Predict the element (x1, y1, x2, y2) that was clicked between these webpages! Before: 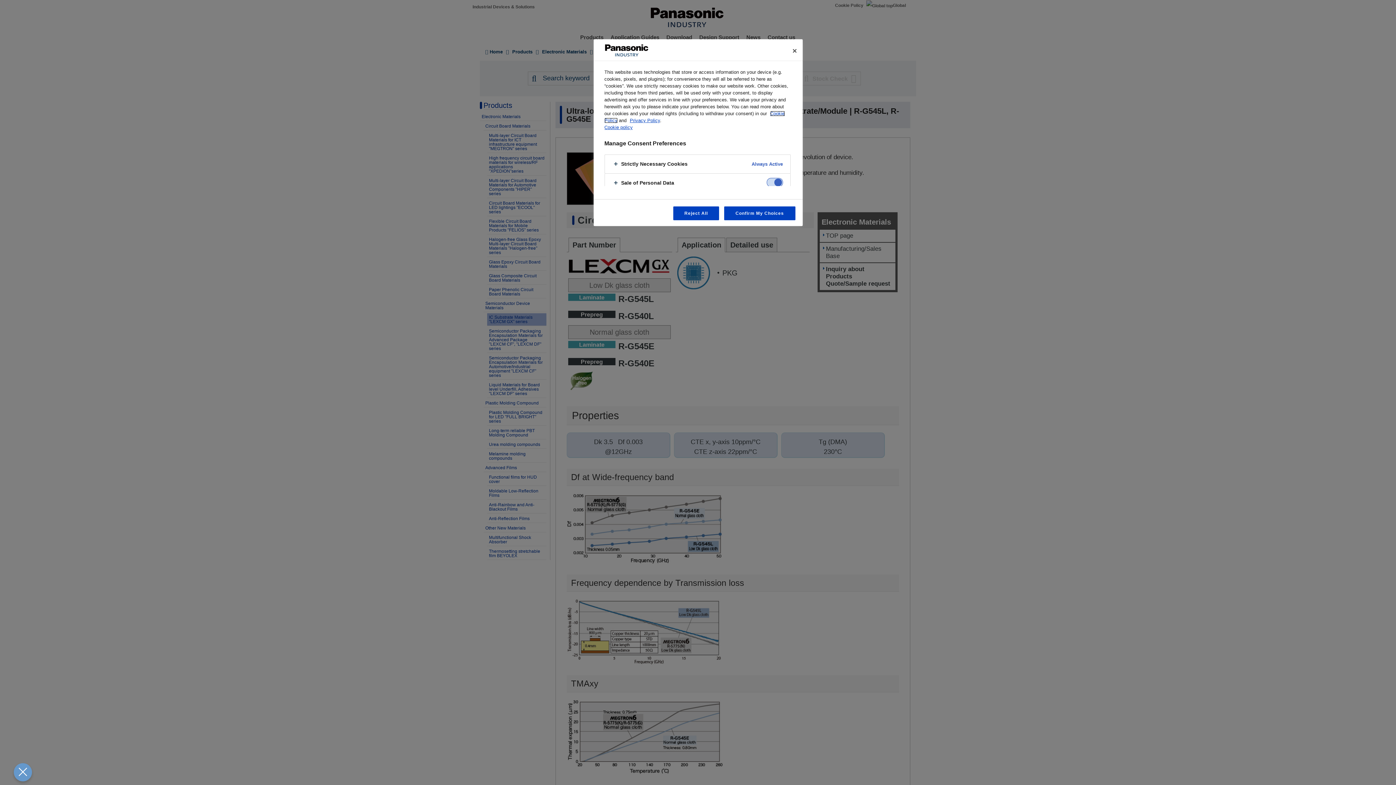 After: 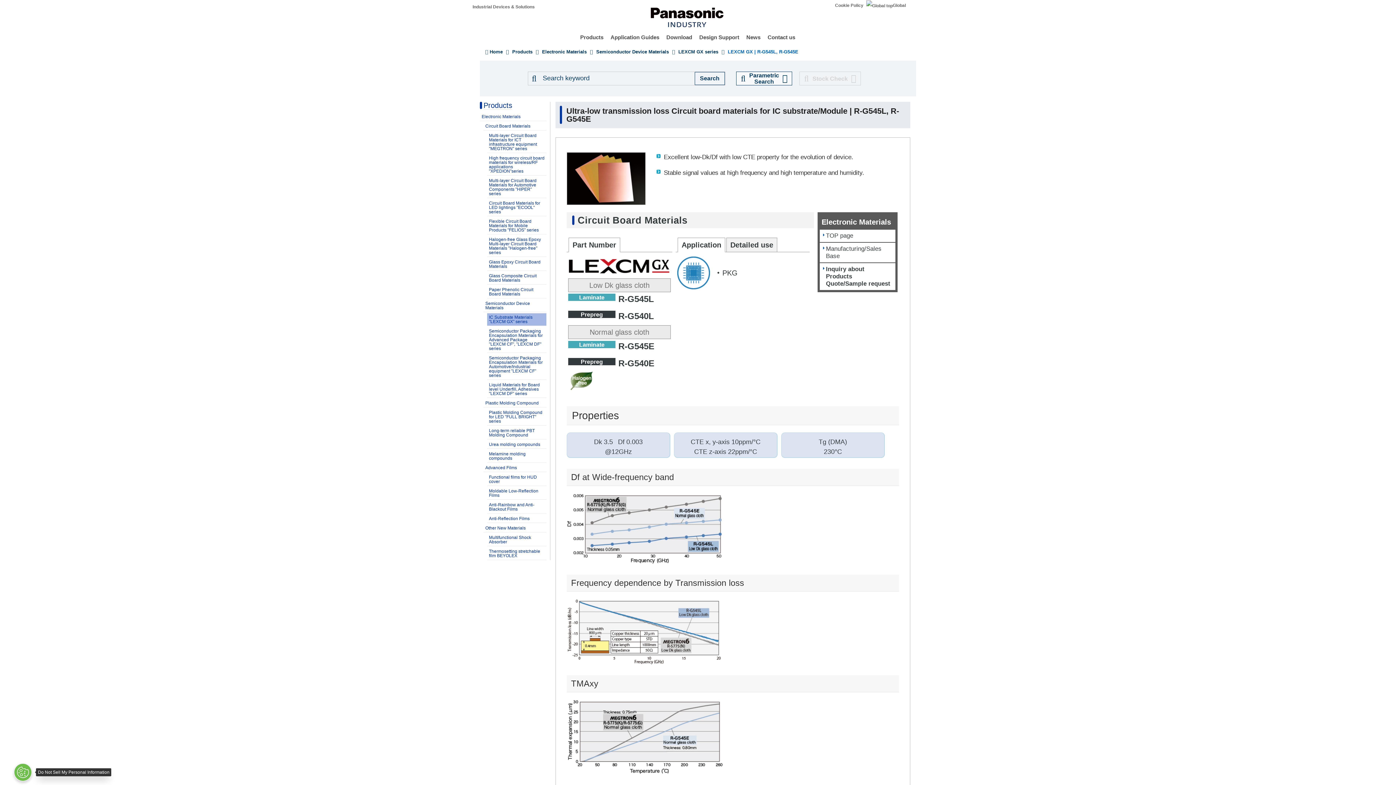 Action: bbox: (13, 763, 32, 781)